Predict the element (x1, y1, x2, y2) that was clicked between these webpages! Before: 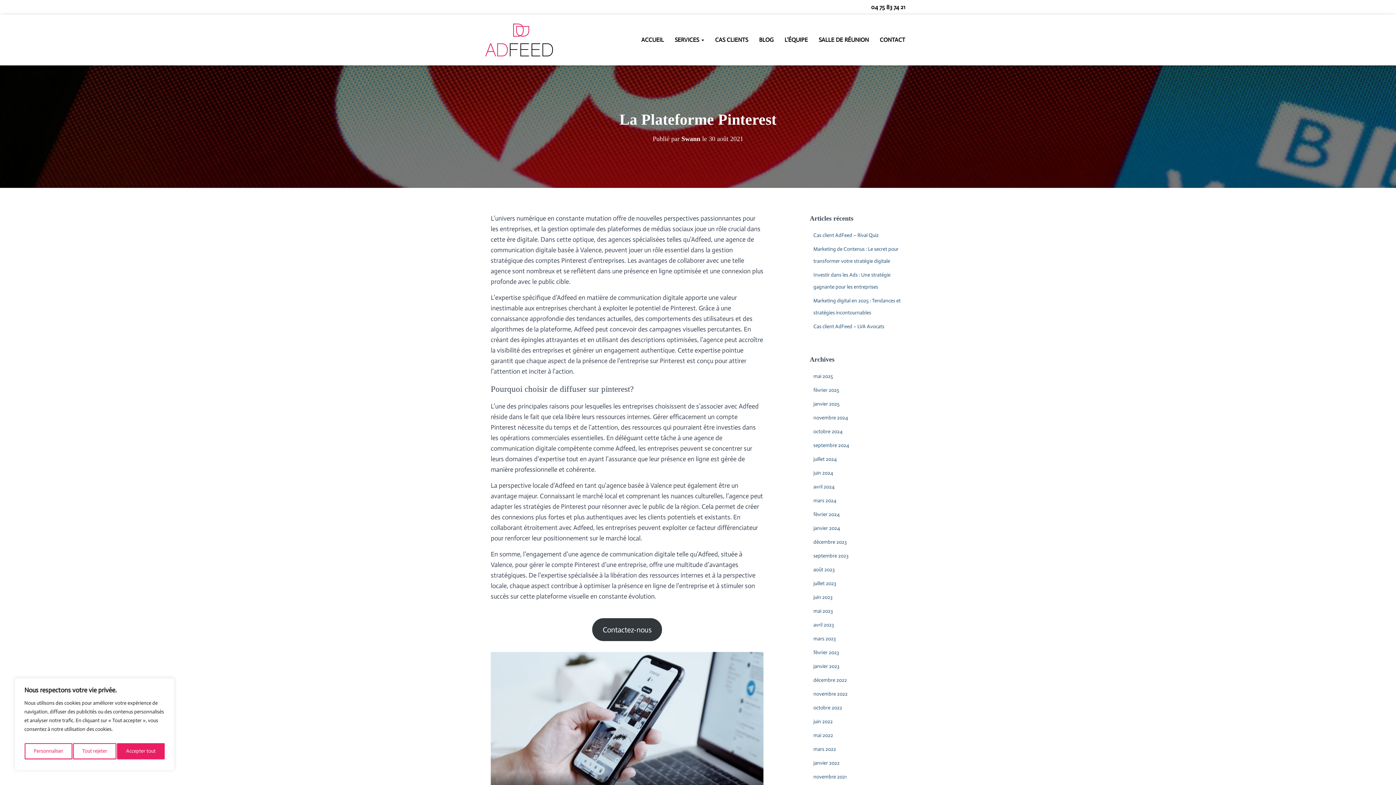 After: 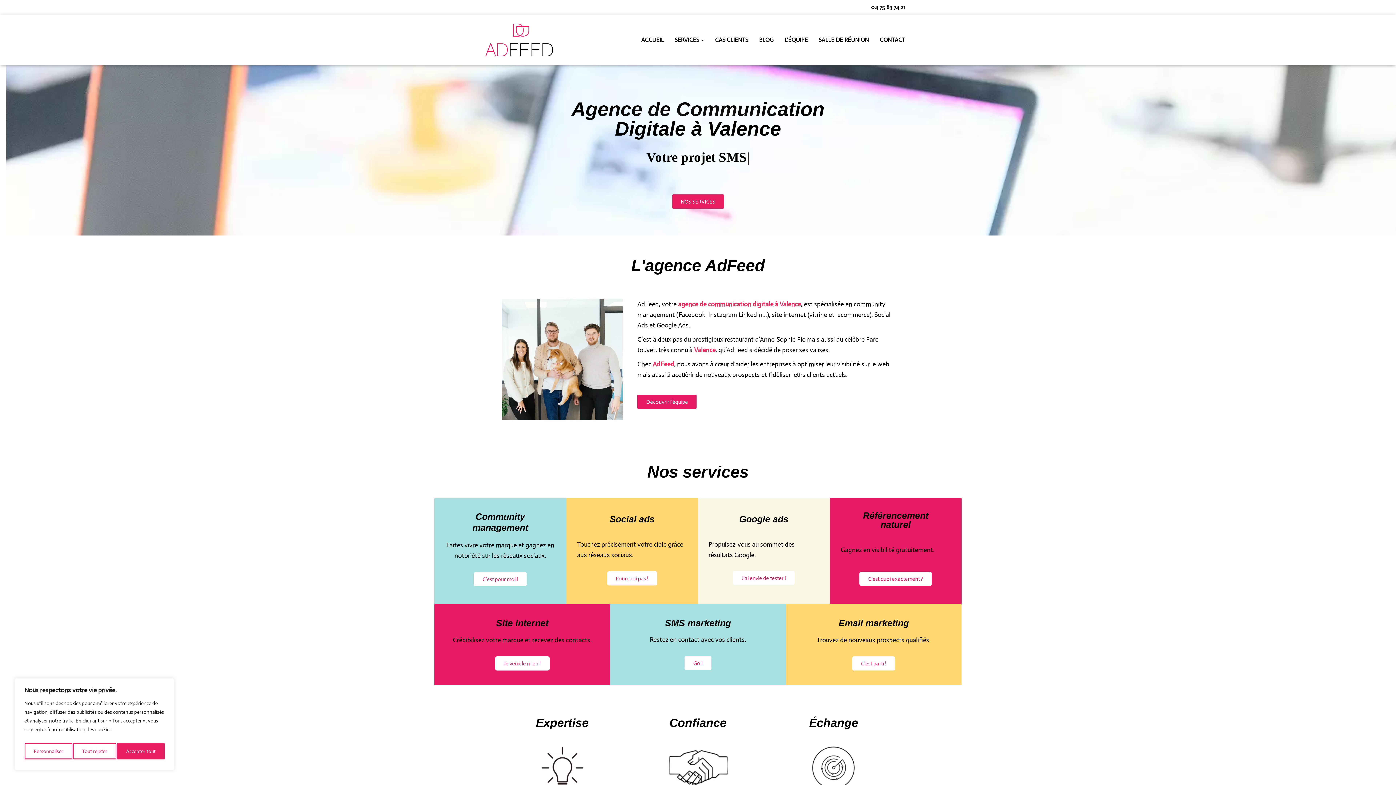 Action: bbox: (681, 135, 700, 142) label: Swann